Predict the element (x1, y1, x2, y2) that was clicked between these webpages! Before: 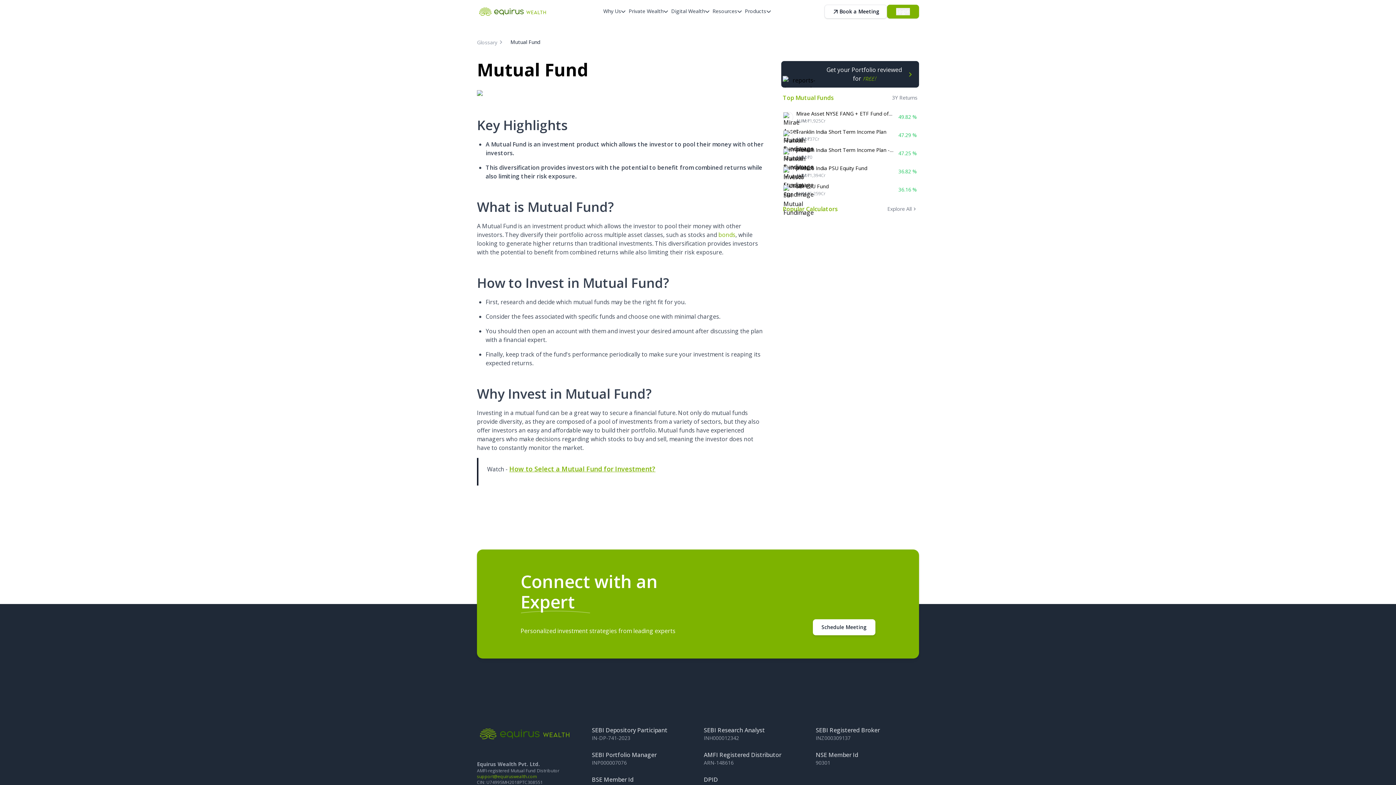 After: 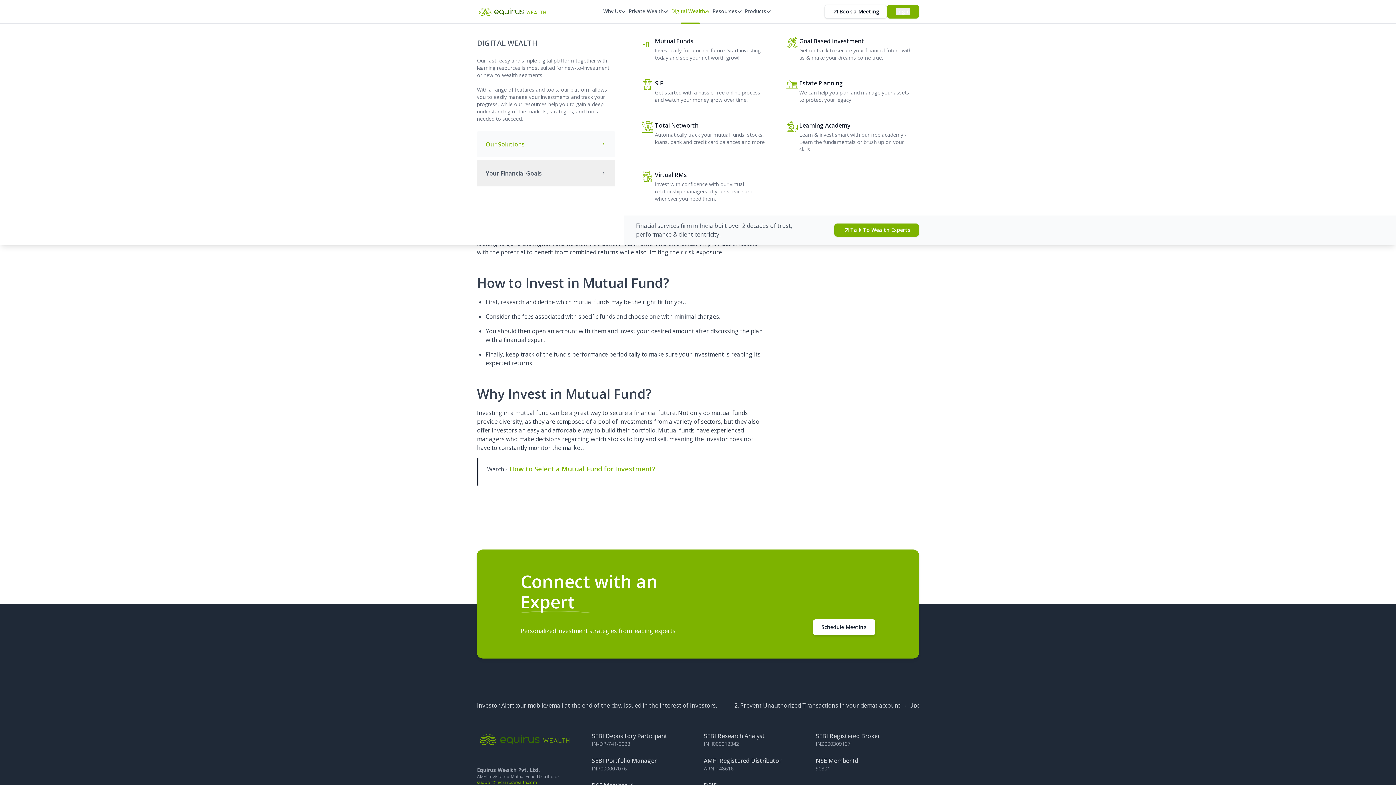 Action: bbox: (669, 0, 711, 23) label: Digital Wealth